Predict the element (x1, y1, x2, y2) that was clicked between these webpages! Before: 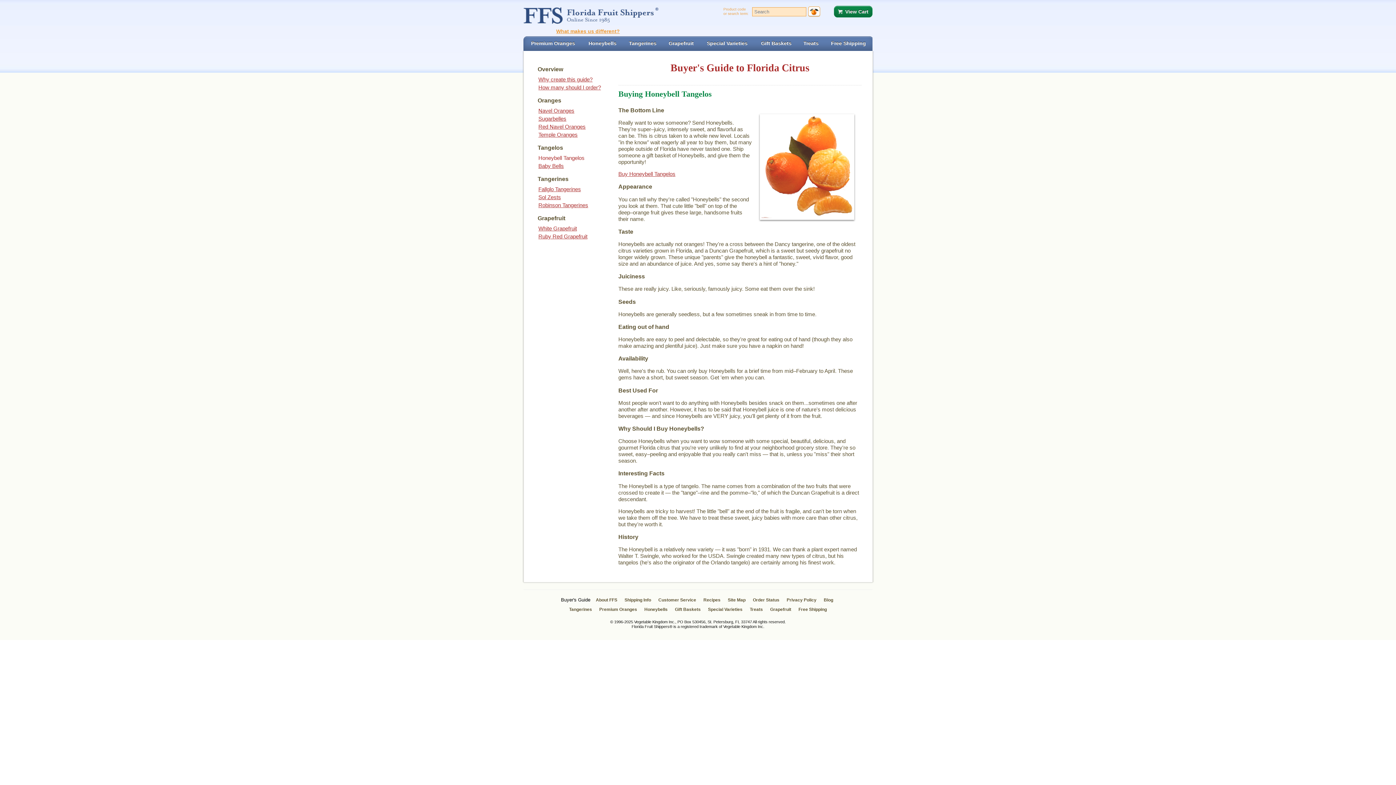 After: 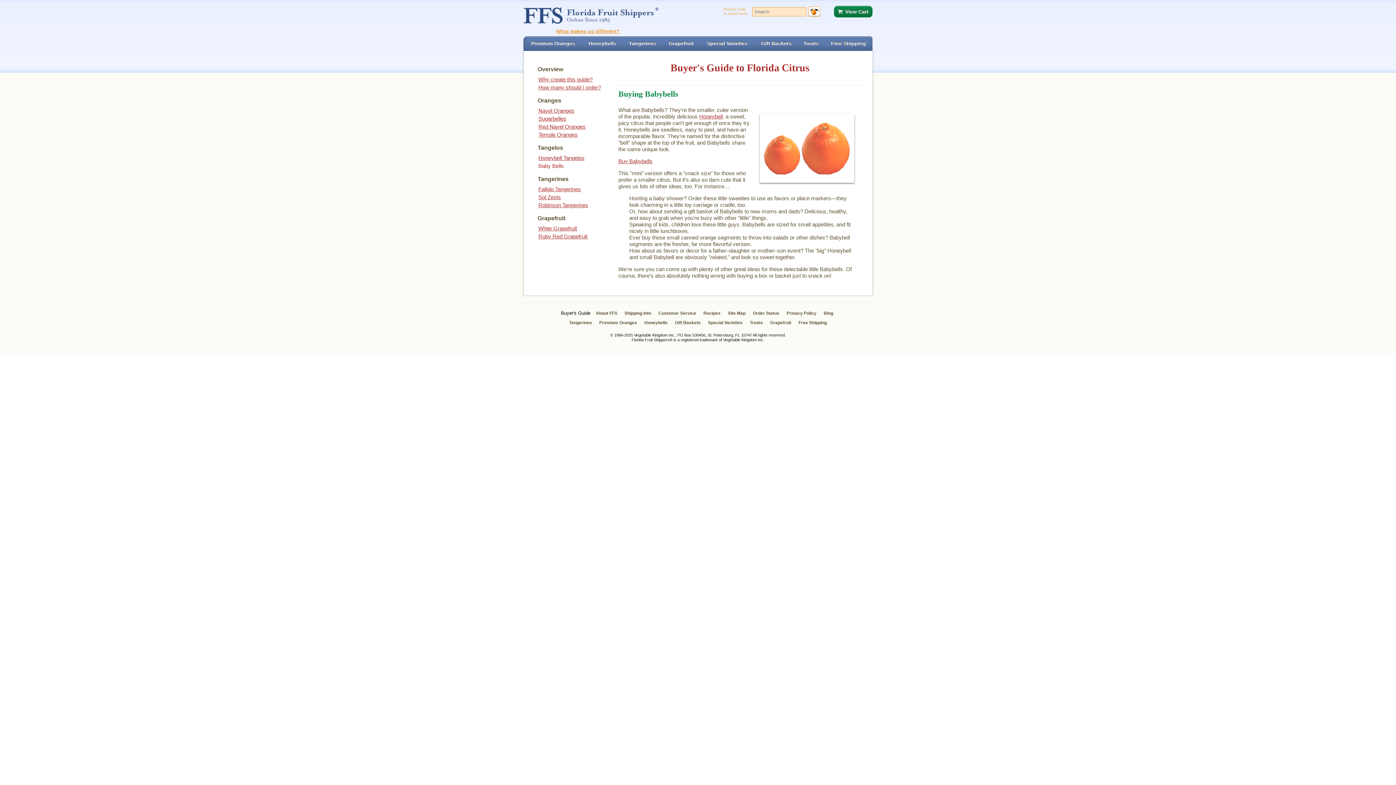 Action: label: Baby Bells bbox: (538, 162, 564, 169)